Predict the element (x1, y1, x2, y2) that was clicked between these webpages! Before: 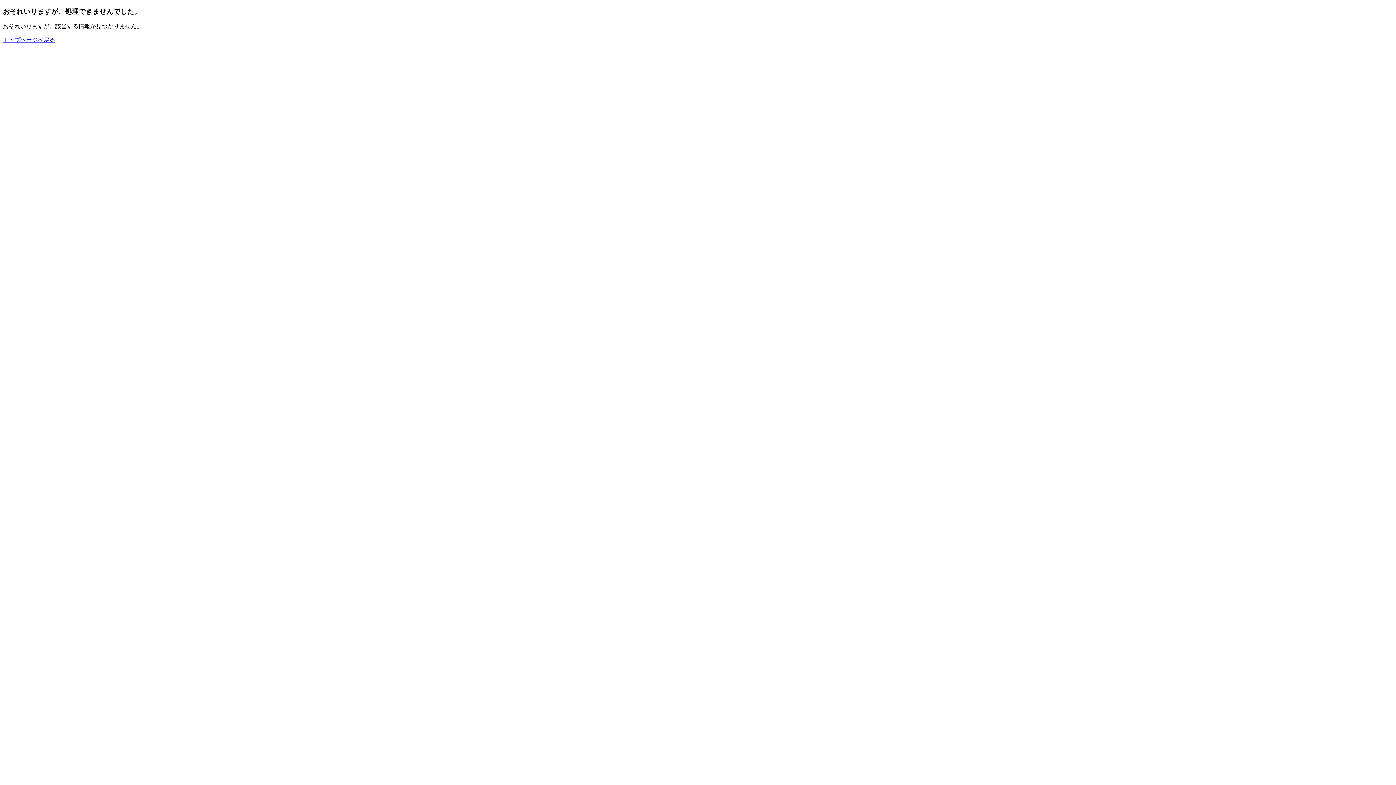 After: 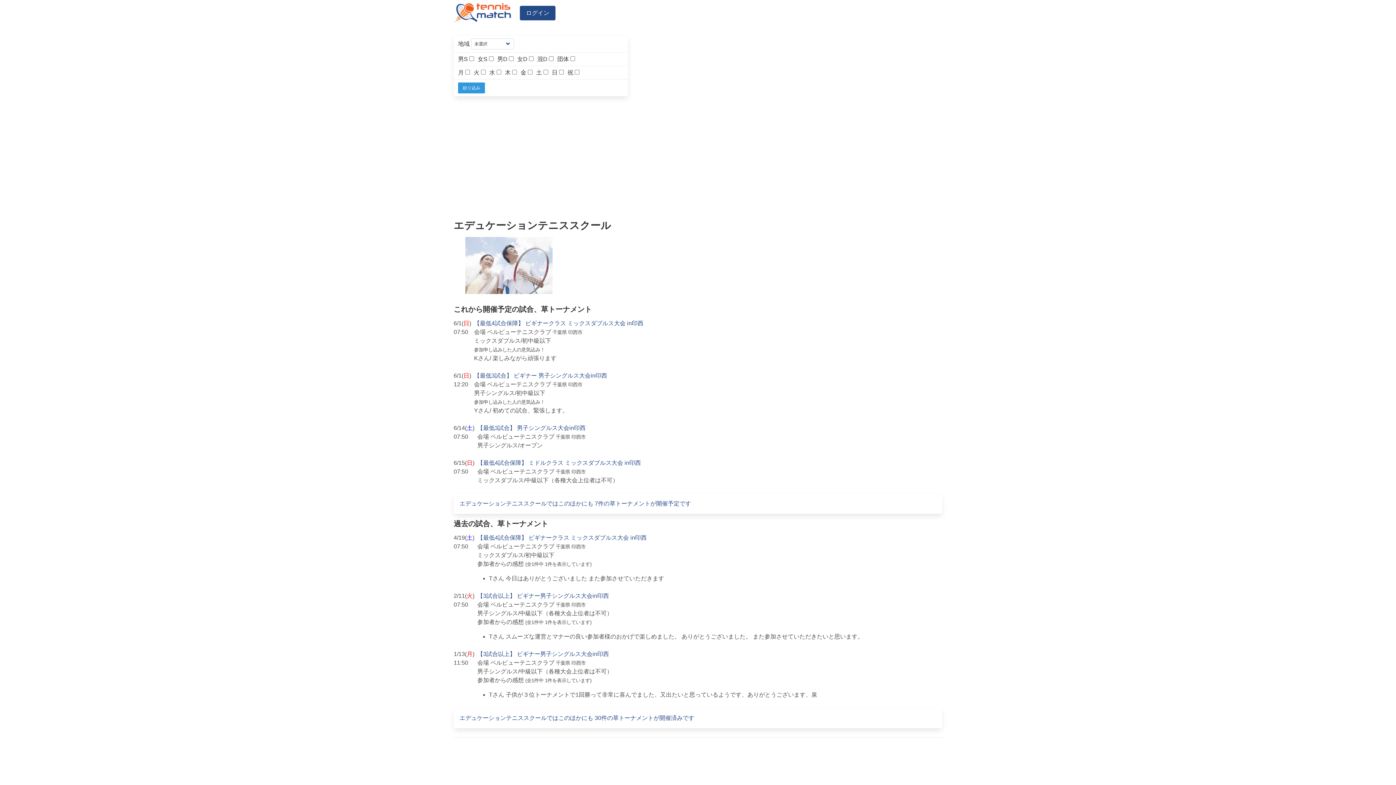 Action: bbox: (2, 36, 55, 43) label: トップページへ戻る